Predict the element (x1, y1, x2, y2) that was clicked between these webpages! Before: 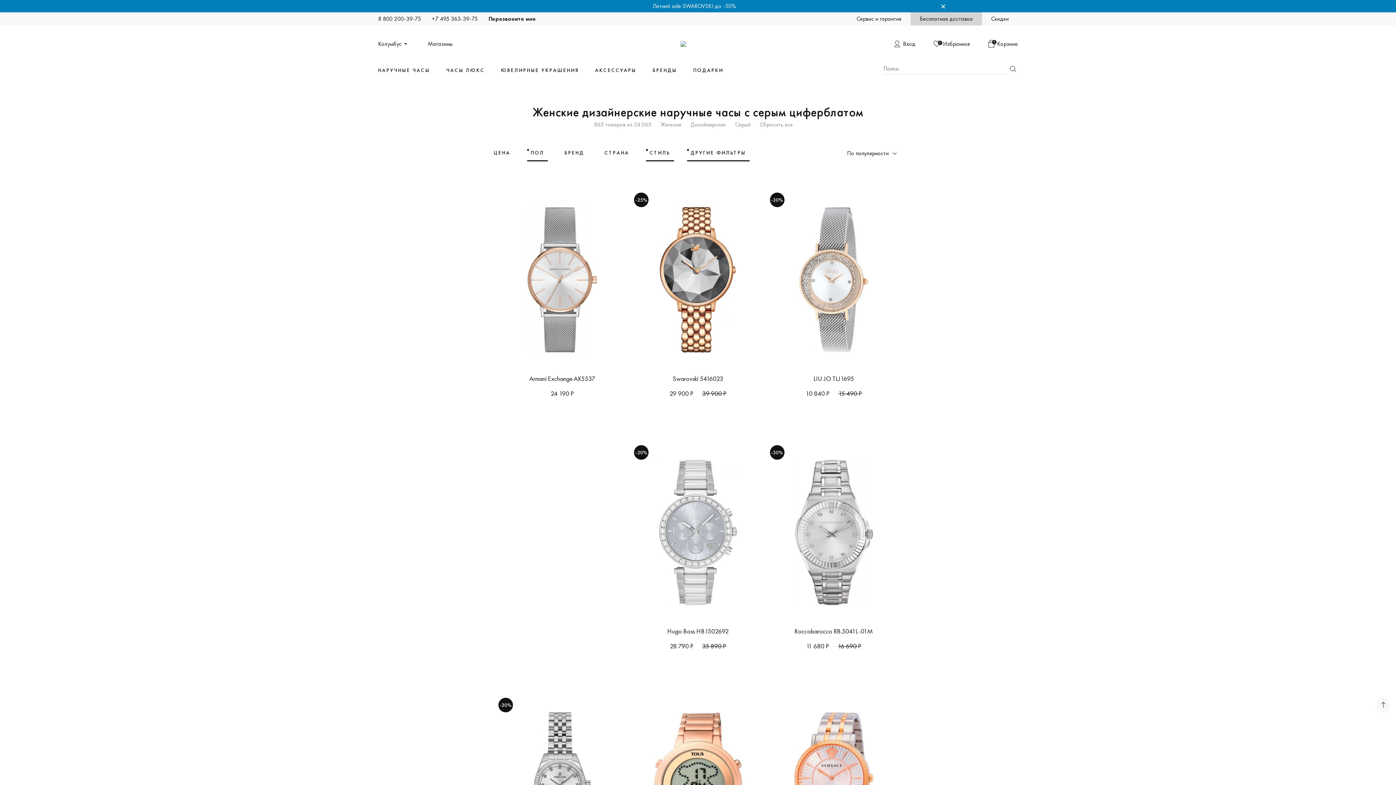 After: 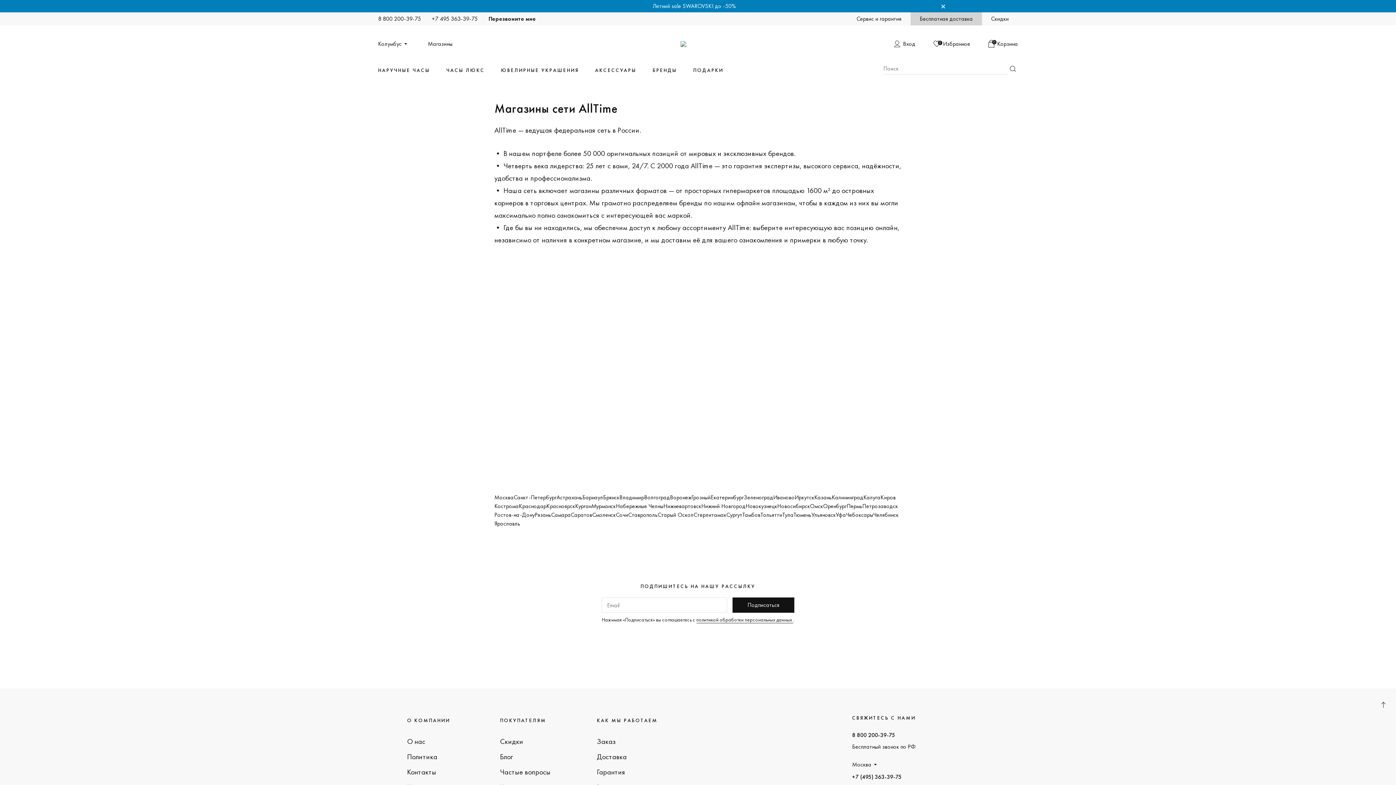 Action: bbox: (428, 40, 452, 46) label: Магазины